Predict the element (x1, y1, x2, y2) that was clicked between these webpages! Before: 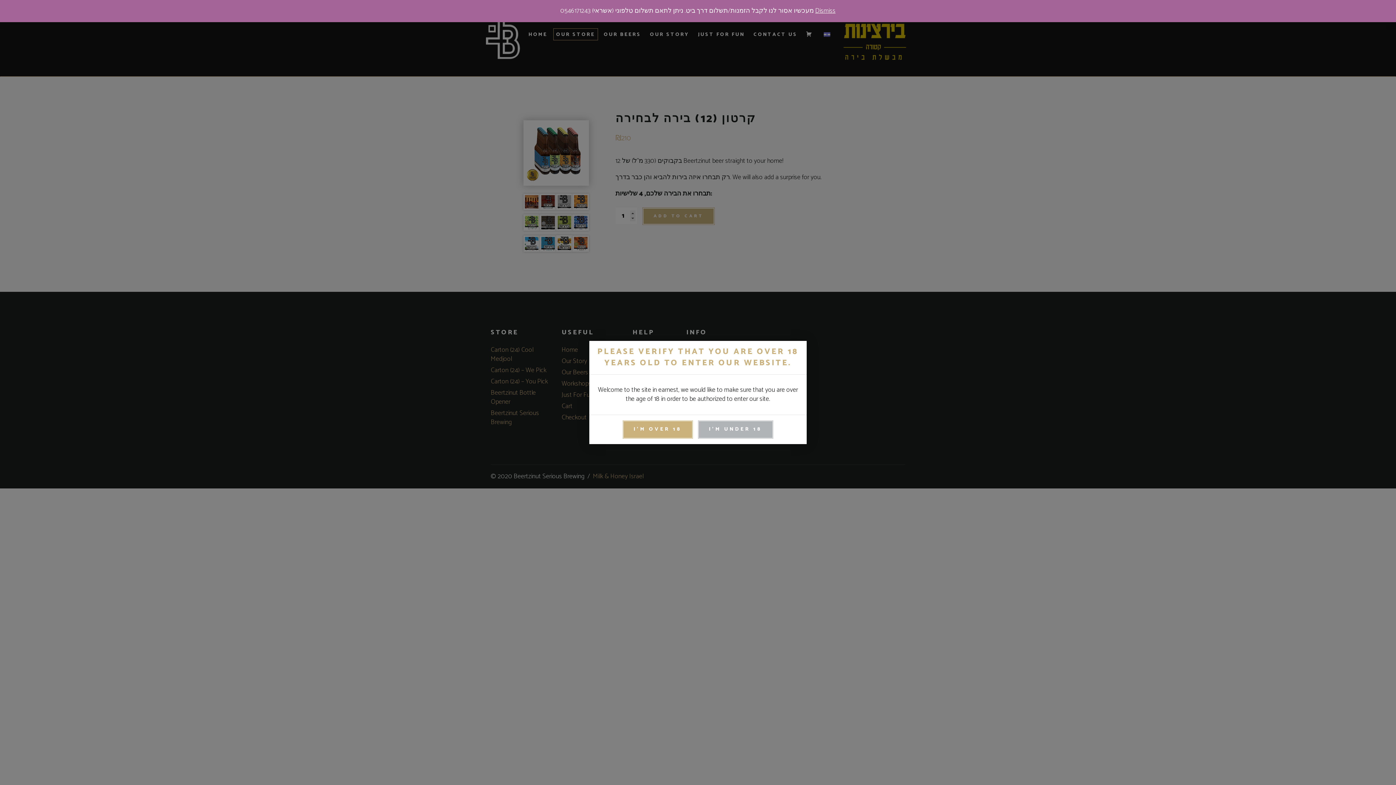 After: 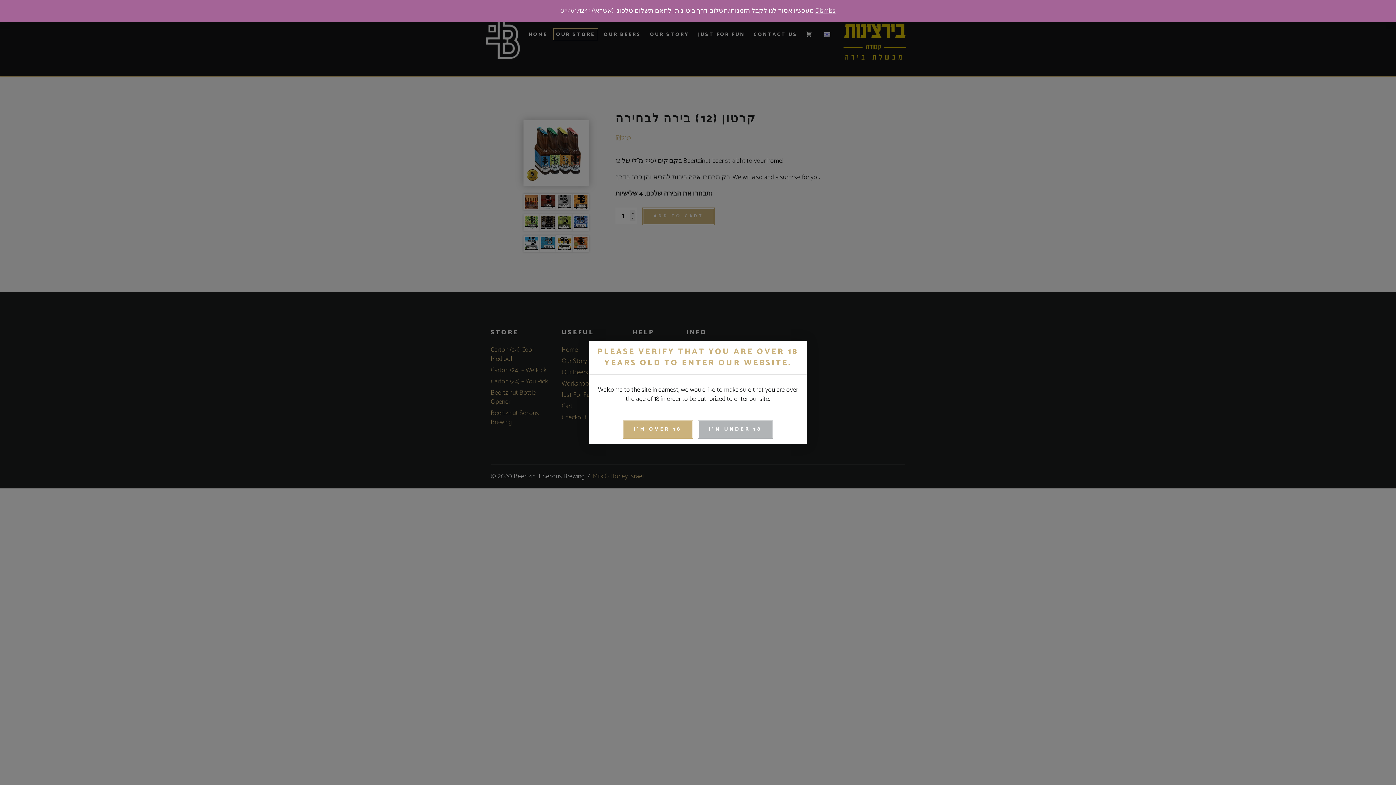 Action: bbox: (815, 5, 835, 16) label: Dismiss